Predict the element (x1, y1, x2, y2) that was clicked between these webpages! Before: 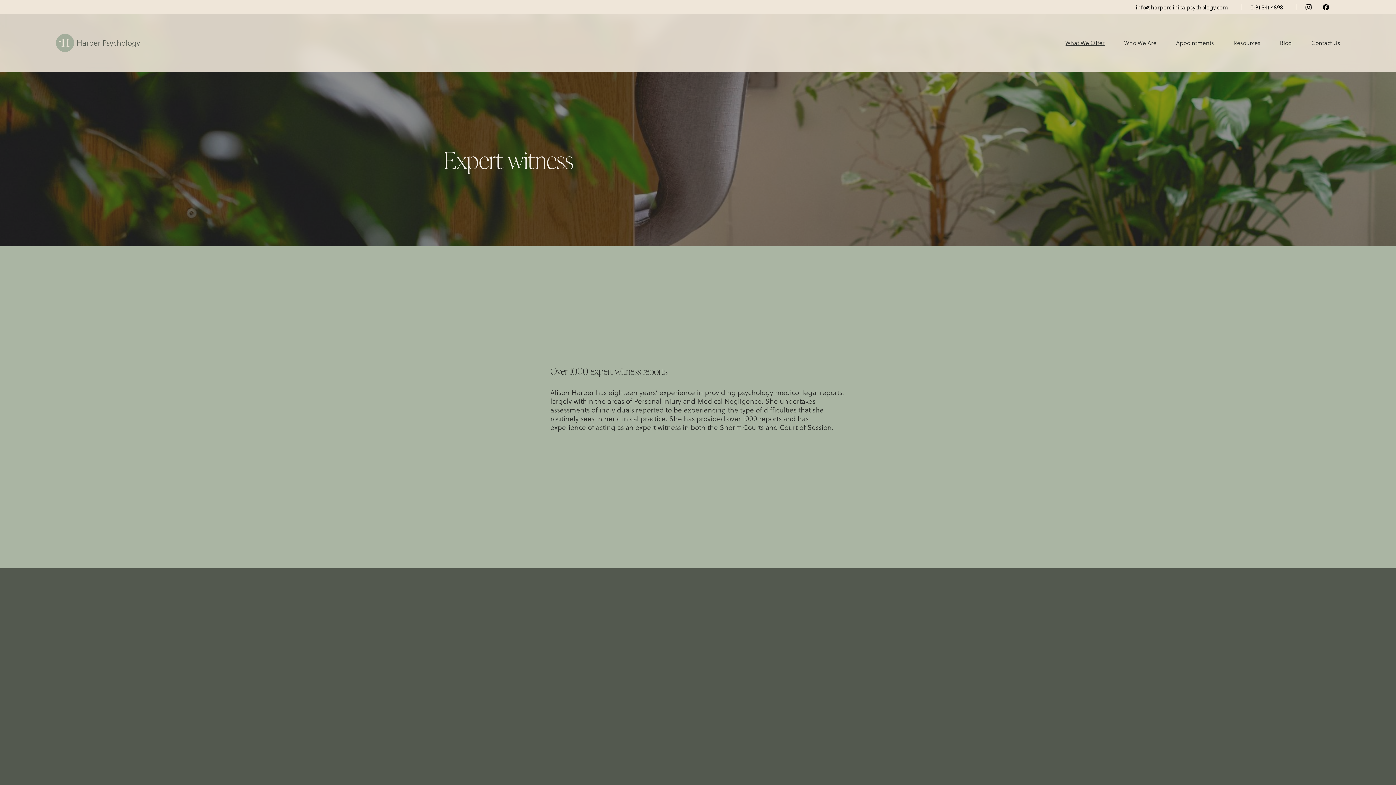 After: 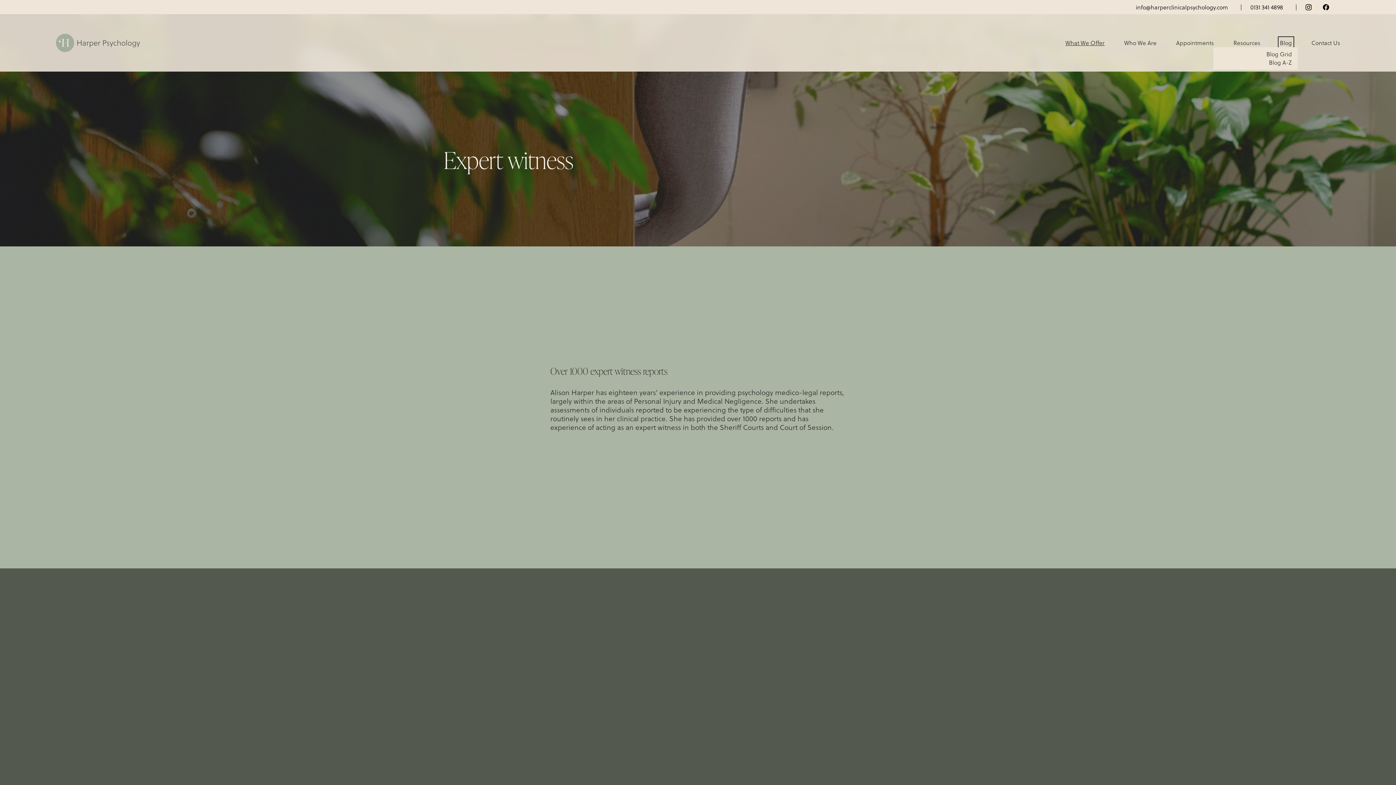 Action: bbox: (1280, 38, 1292, 47) label: folder dropdown